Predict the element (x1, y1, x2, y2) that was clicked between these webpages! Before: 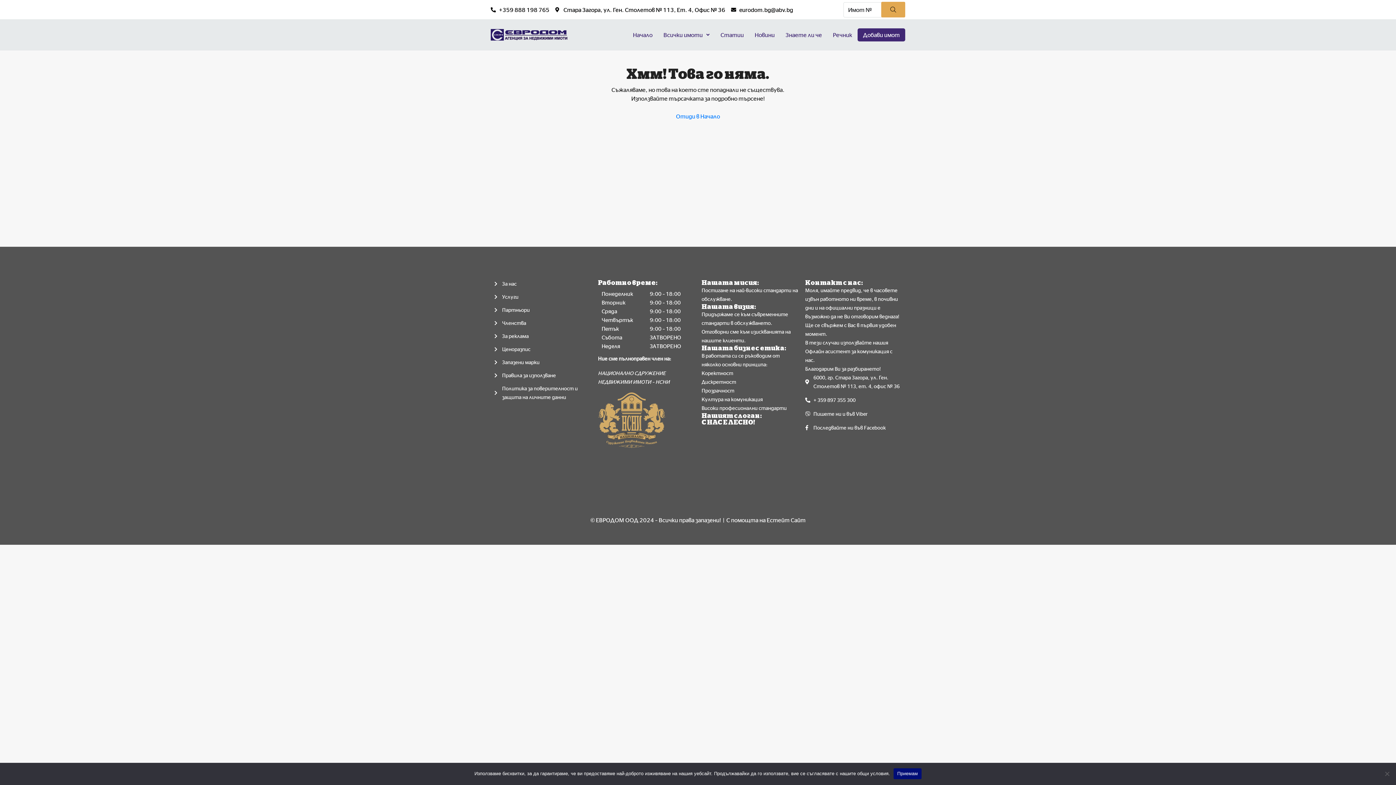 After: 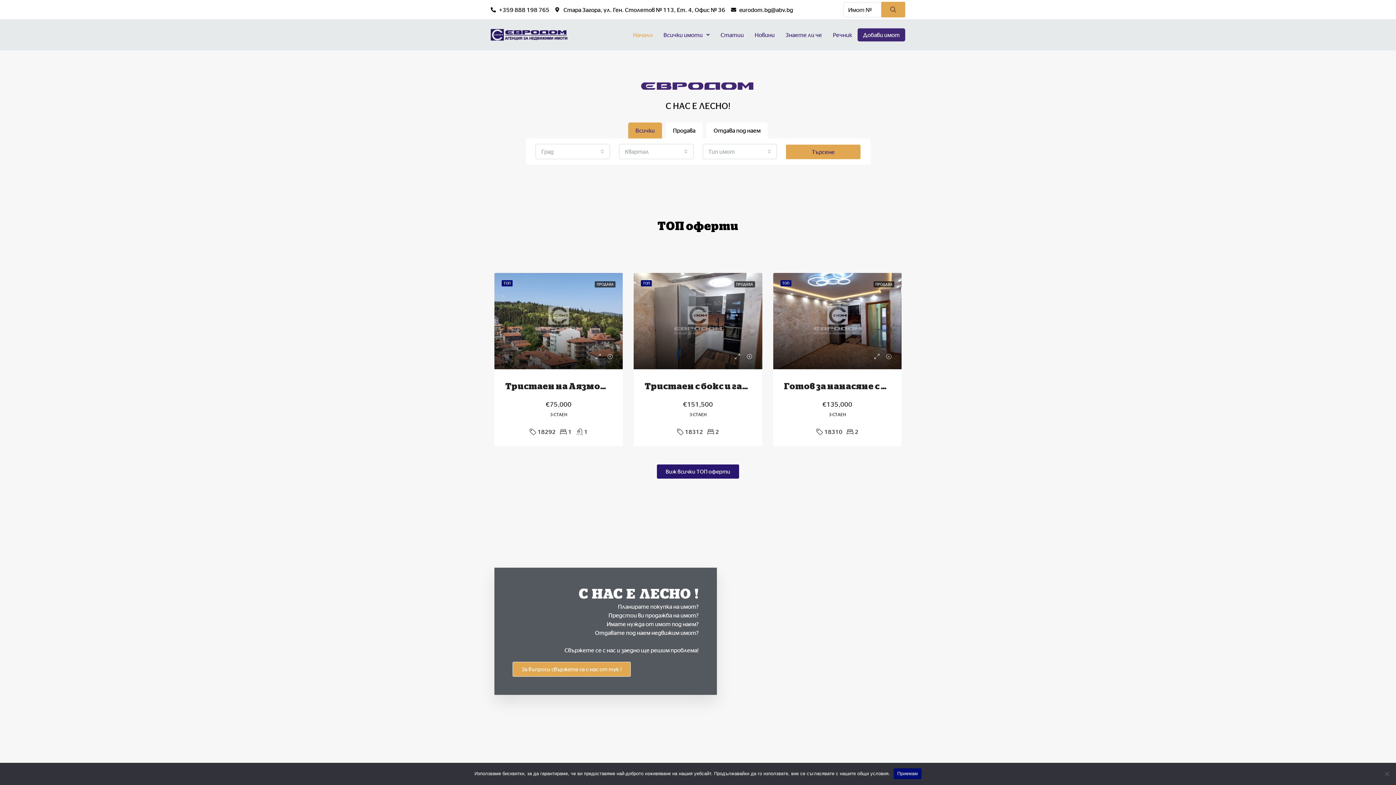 Action: bbox: (670, 108, 726, 124) label: Отиди в Начало